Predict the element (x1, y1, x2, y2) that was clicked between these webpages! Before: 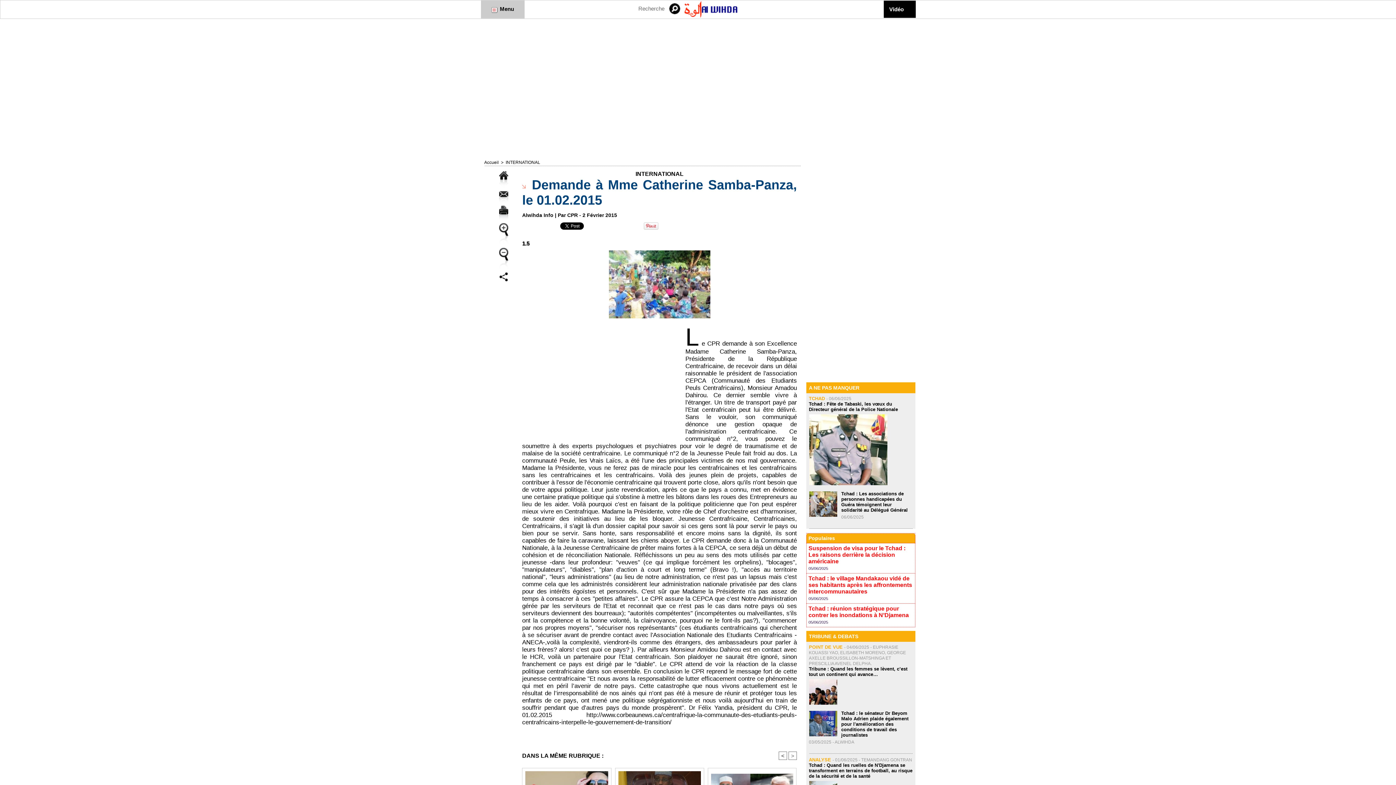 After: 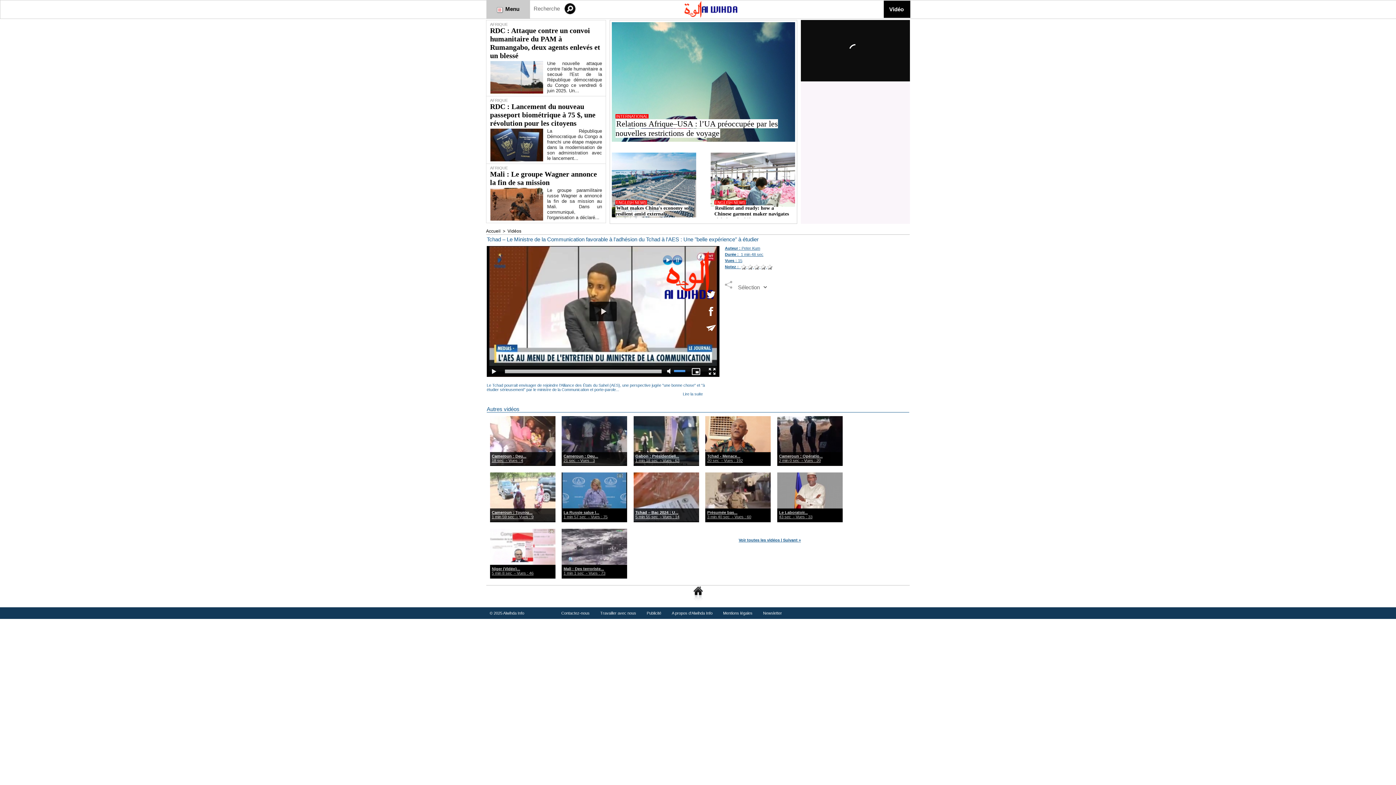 Action: label: Vidéo bbox: (884, 0, 909, 17)